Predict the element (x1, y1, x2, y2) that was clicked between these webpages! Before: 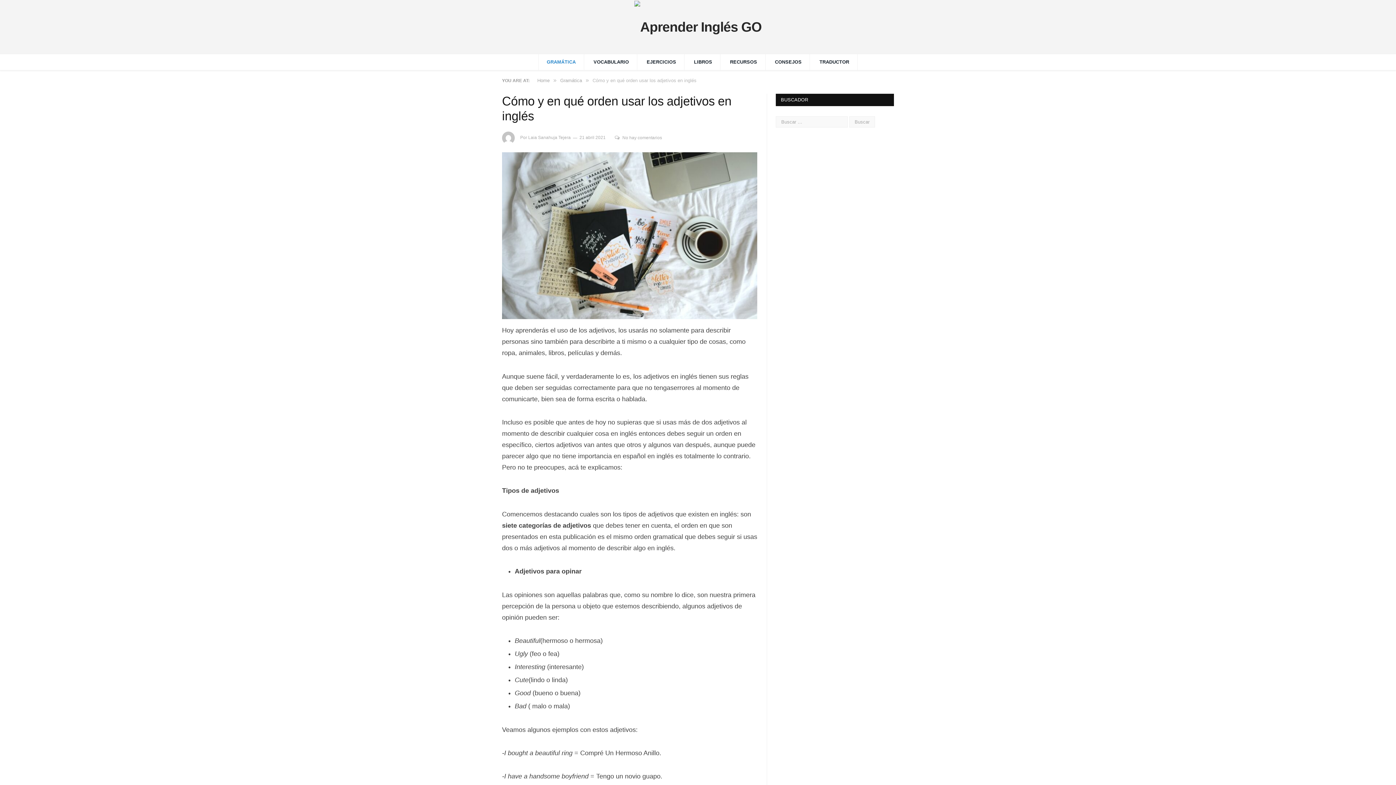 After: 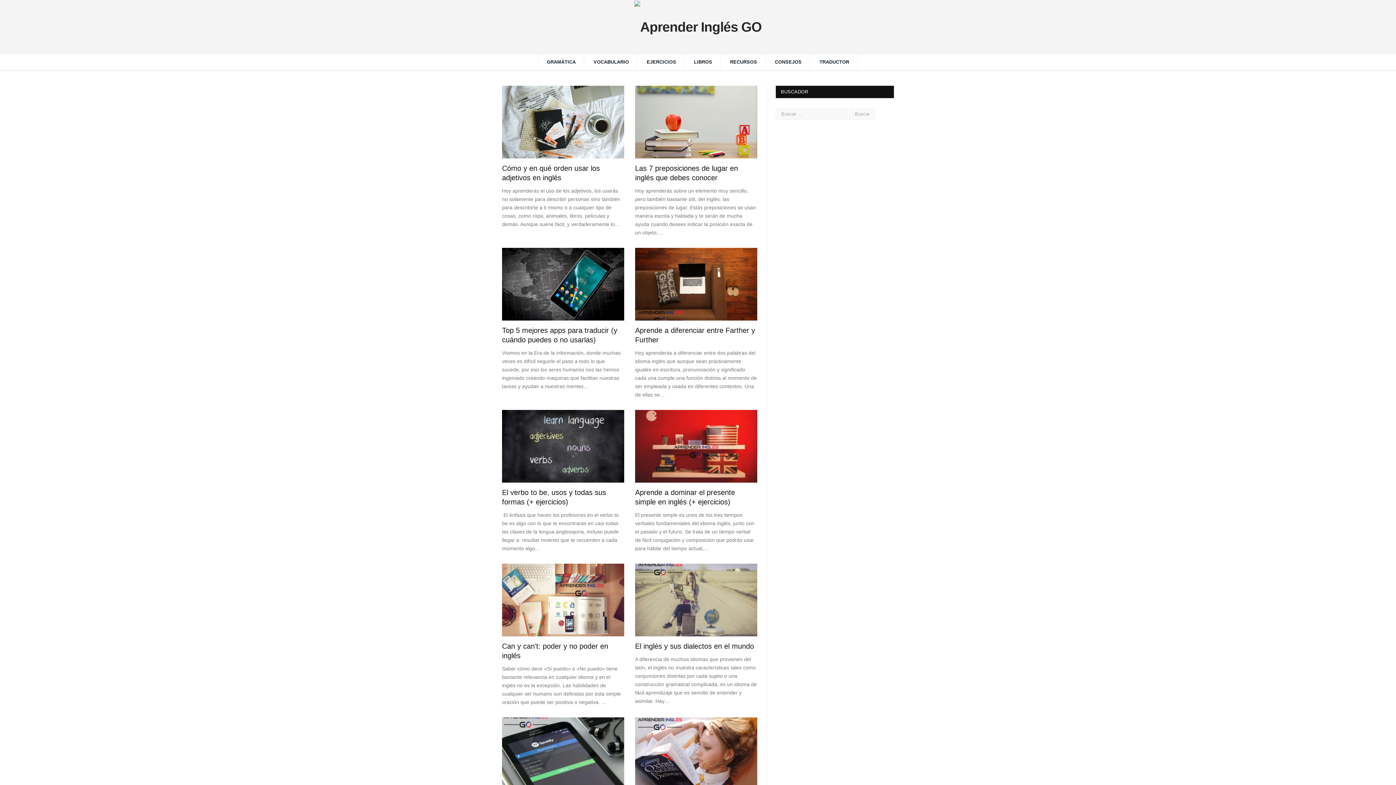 Action: label: Home bbox: (537, 77, 549, 83)